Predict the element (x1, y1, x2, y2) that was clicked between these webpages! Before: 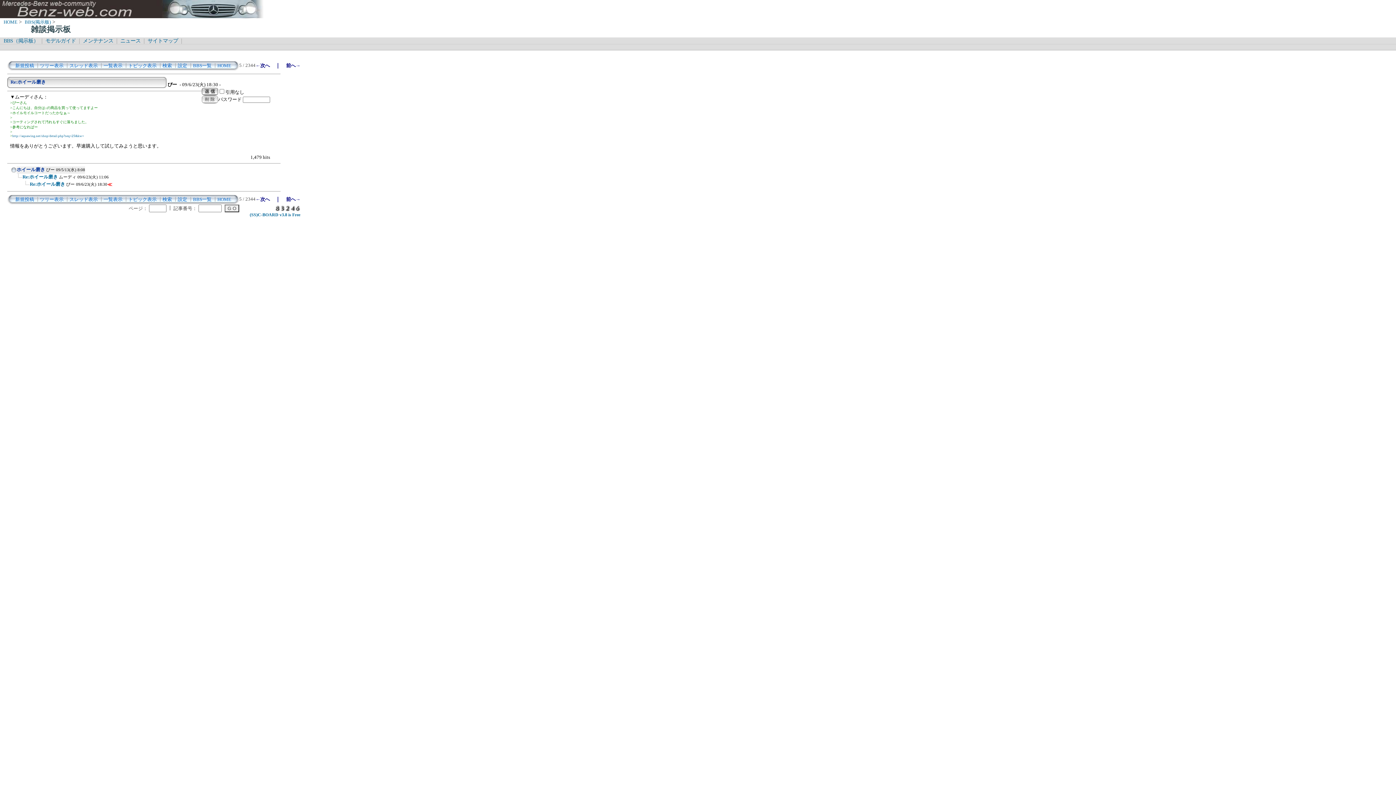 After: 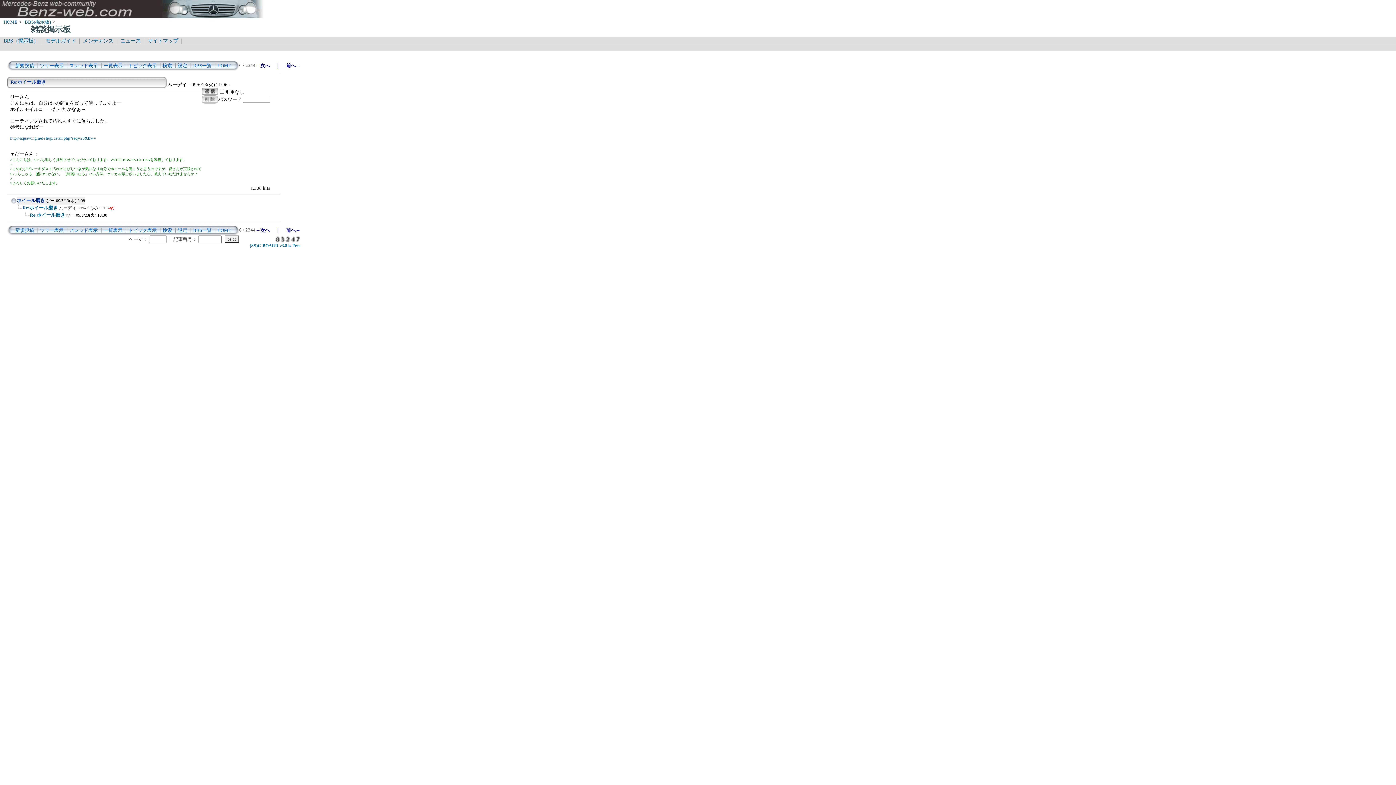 Action: bbox: (286, 196, 300, 202) label: 前へ→